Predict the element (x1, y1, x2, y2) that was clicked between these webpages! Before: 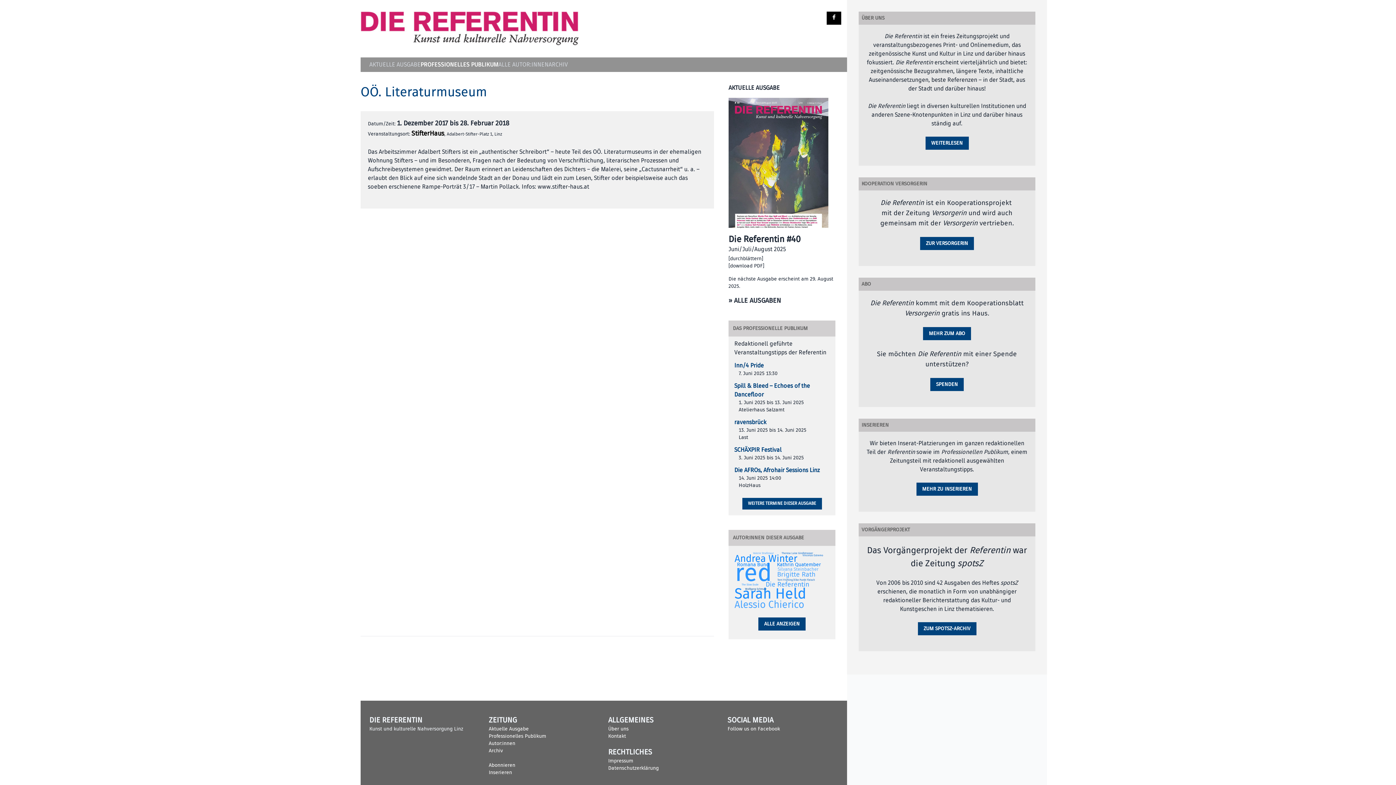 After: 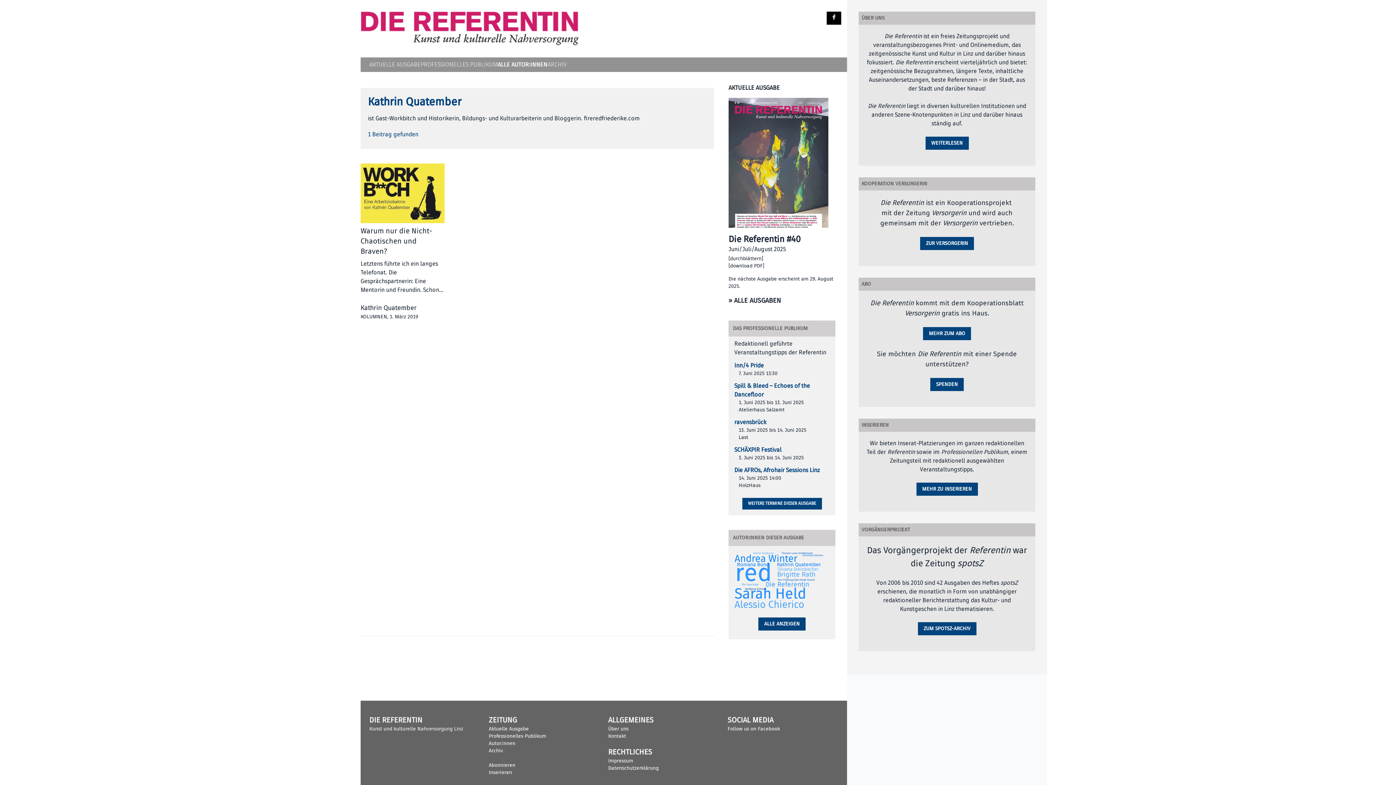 Action: bbox: (777, 561, 821, 568)